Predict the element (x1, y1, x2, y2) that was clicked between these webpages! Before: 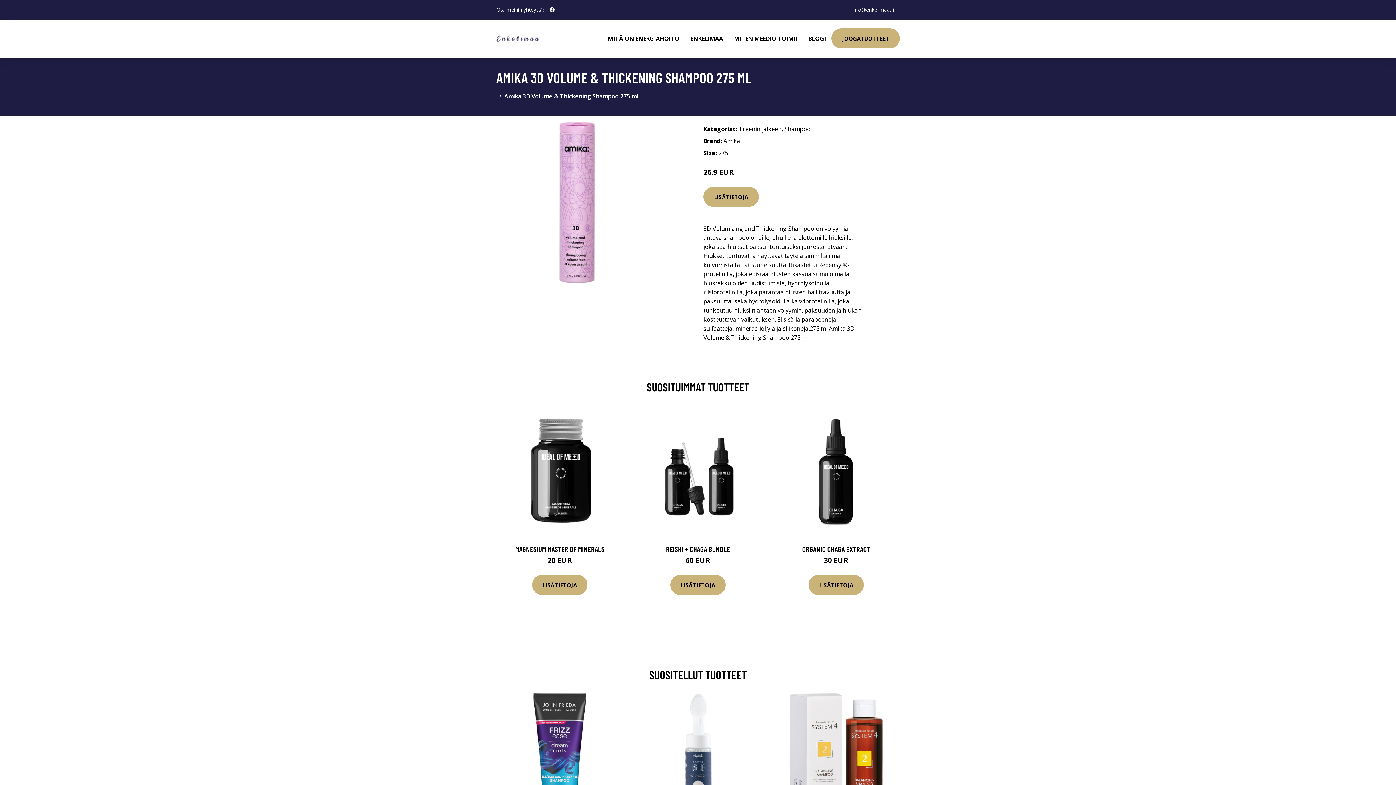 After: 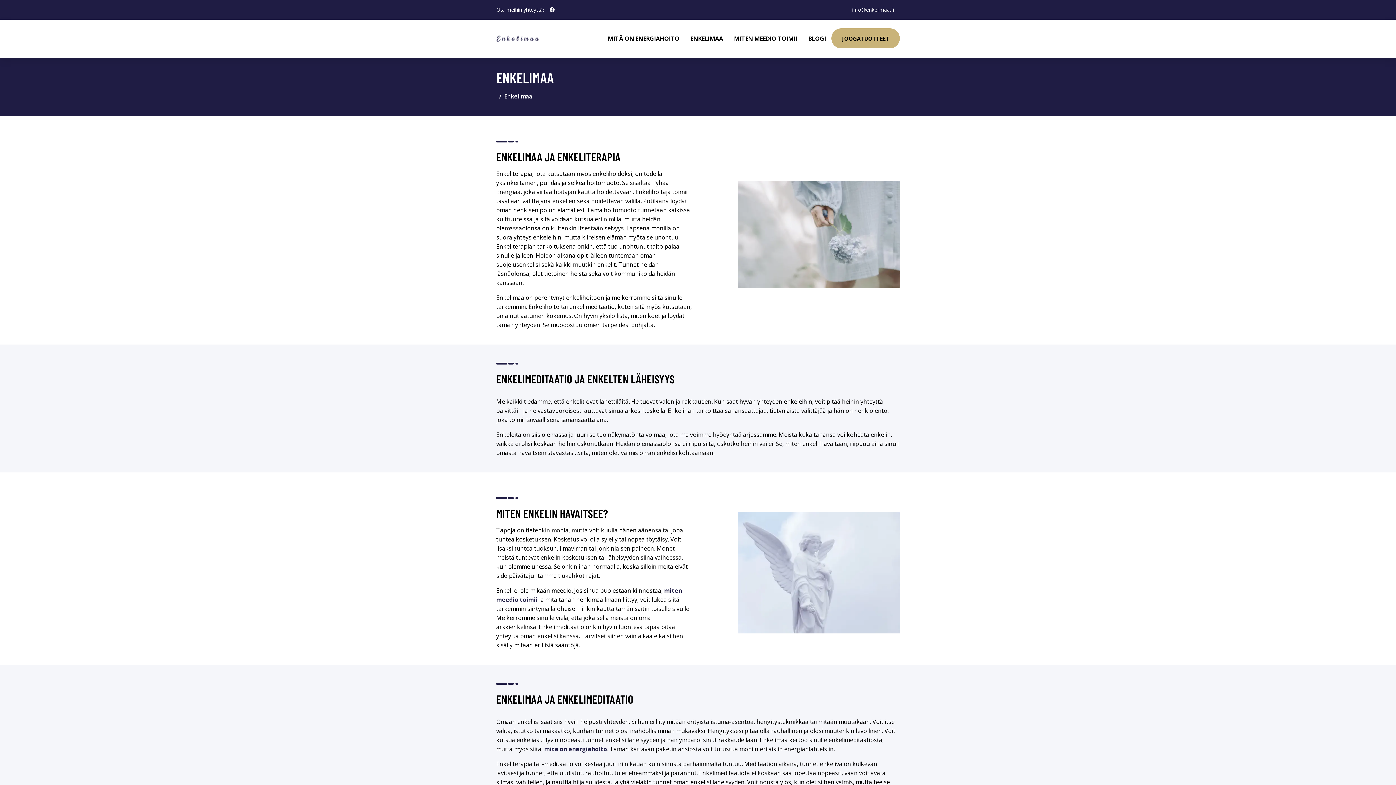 Action: bbox: (685, 19, 728, 57) label: ENKELIMAA